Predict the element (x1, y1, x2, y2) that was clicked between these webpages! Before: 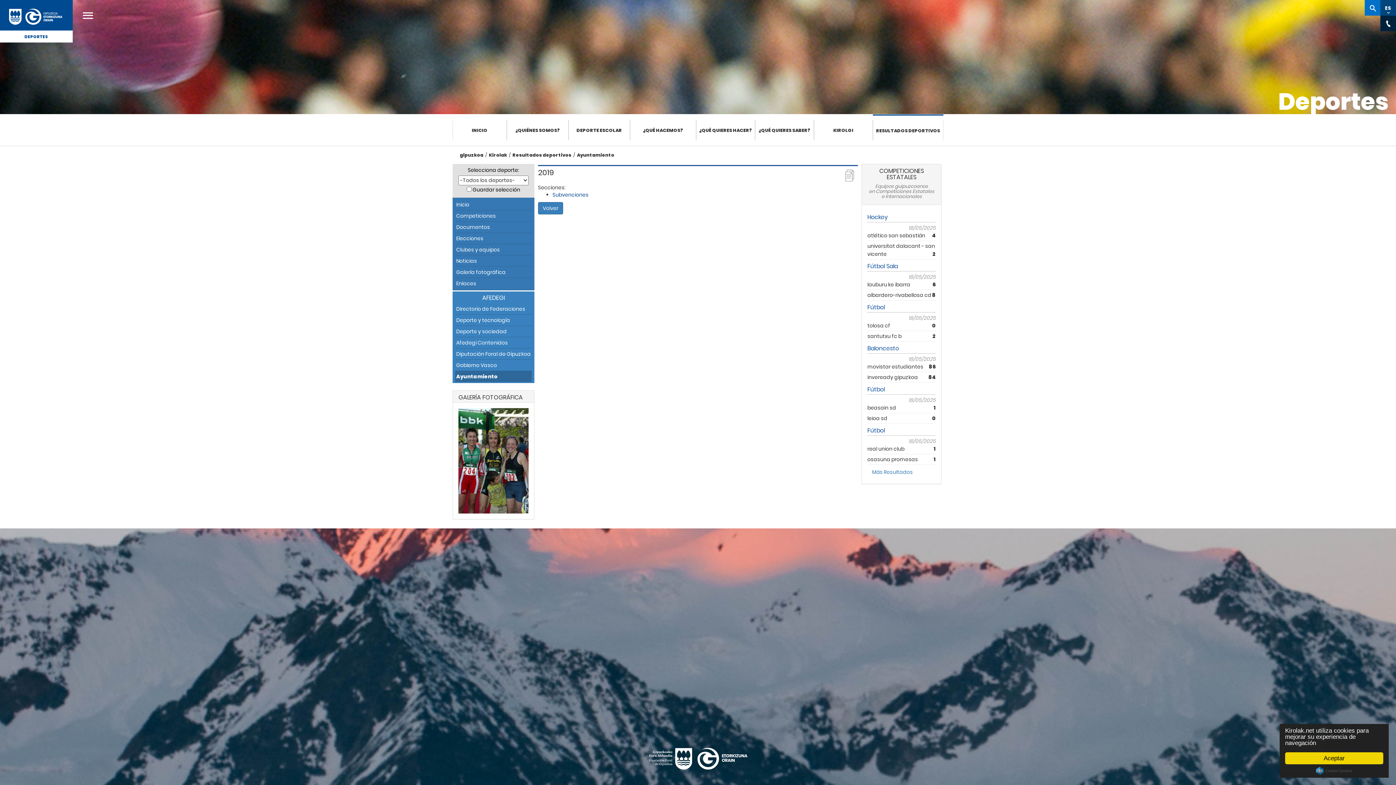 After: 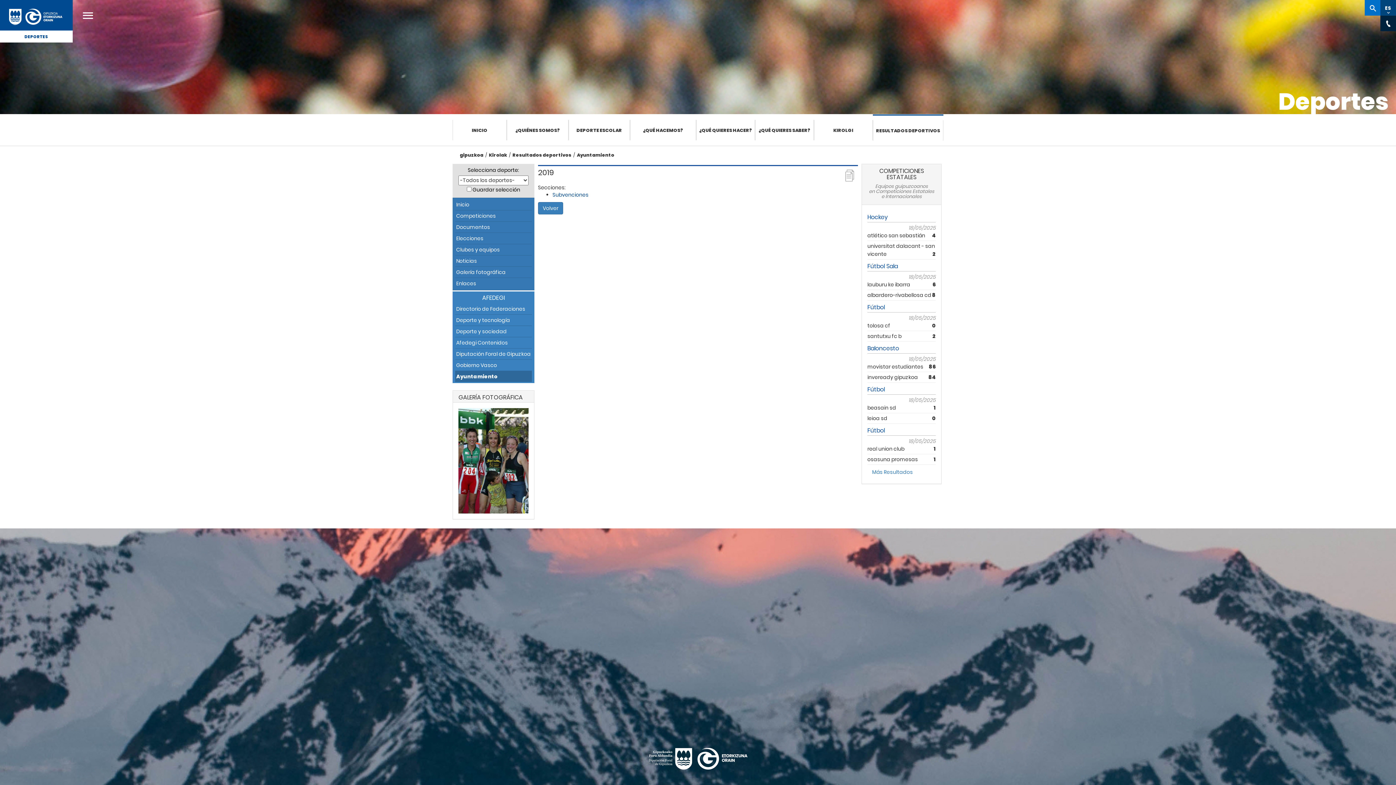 Action: bbox: (1285, 752, 1383, 764) label: Aceptar